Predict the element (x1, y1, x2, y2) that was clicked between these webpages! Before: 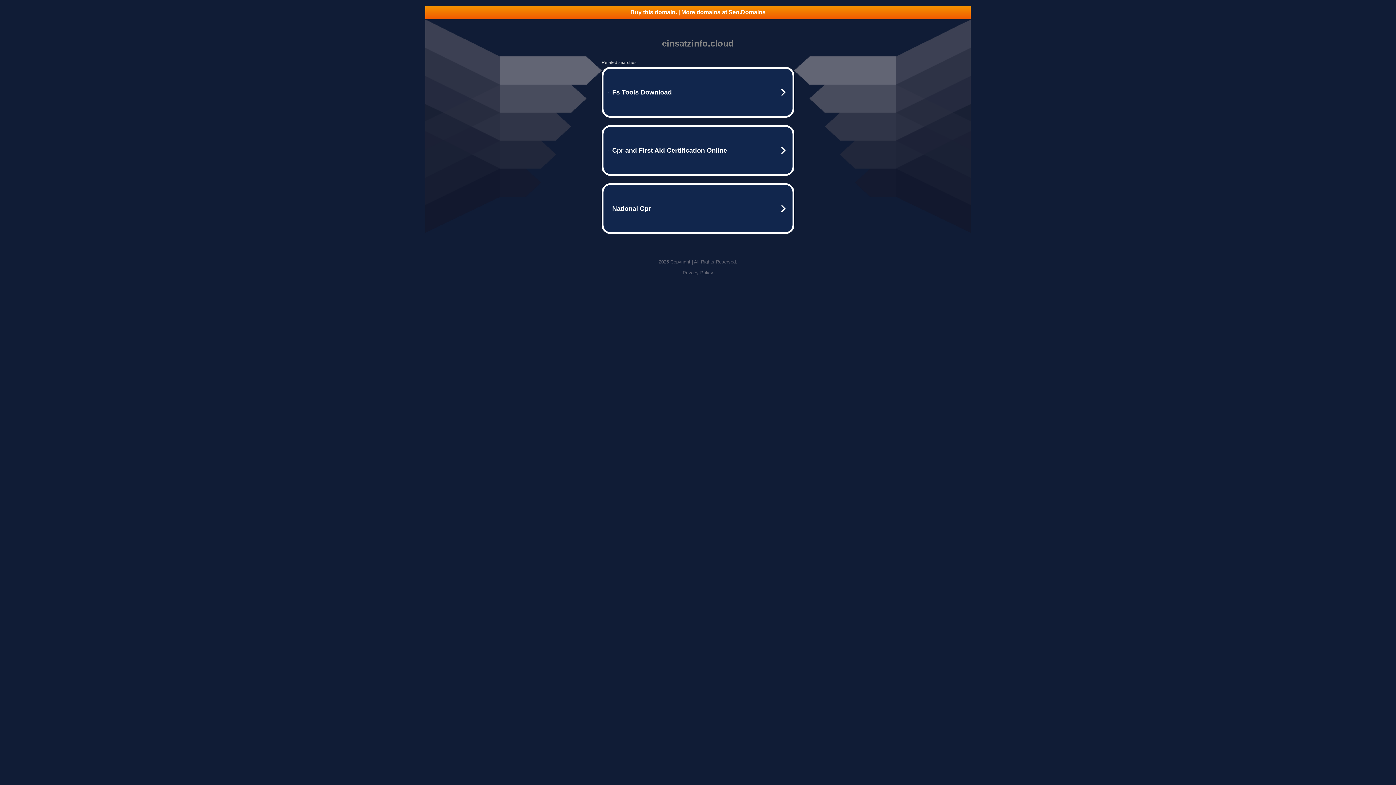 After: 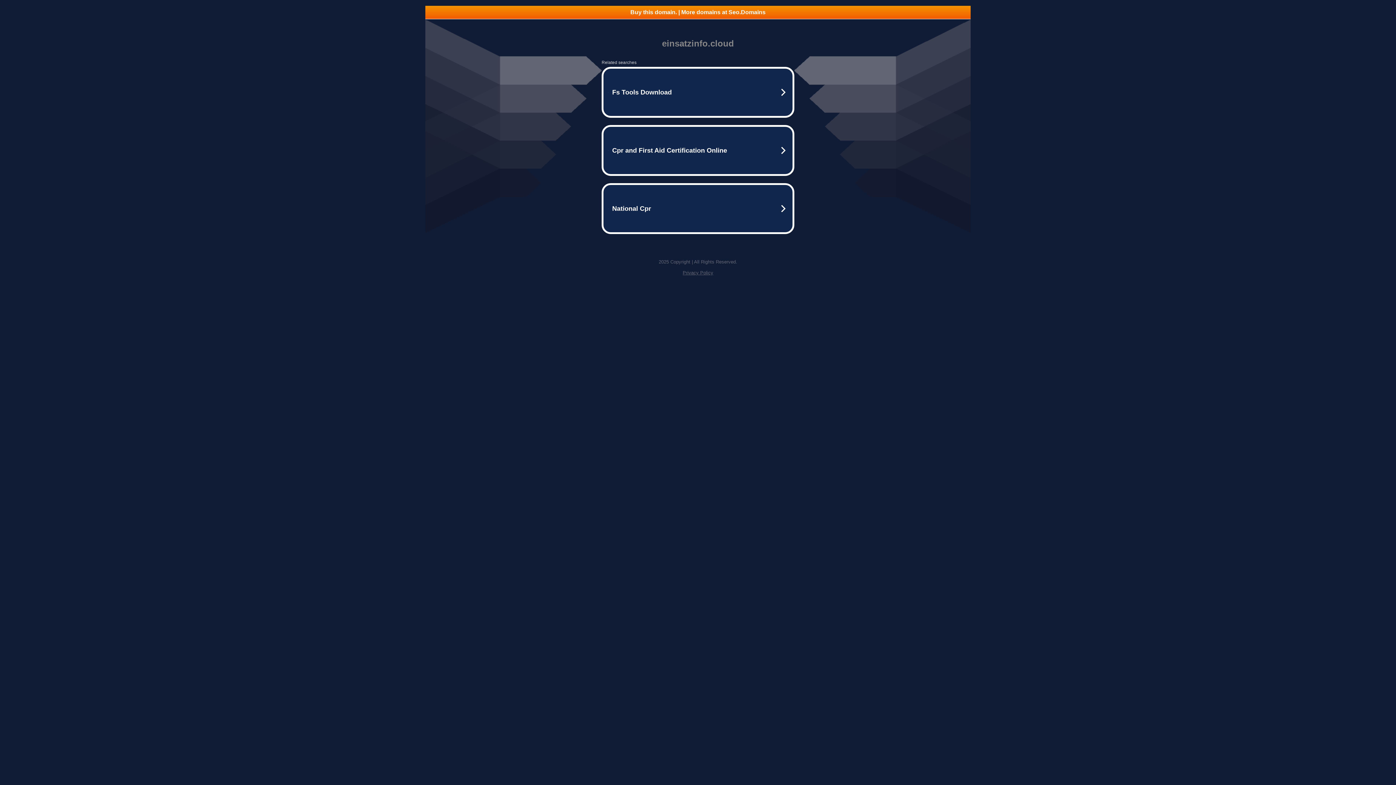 Action: label: Buy this domain. | More domains at Seo.Domains bbox: (425, 5, 970, 18)